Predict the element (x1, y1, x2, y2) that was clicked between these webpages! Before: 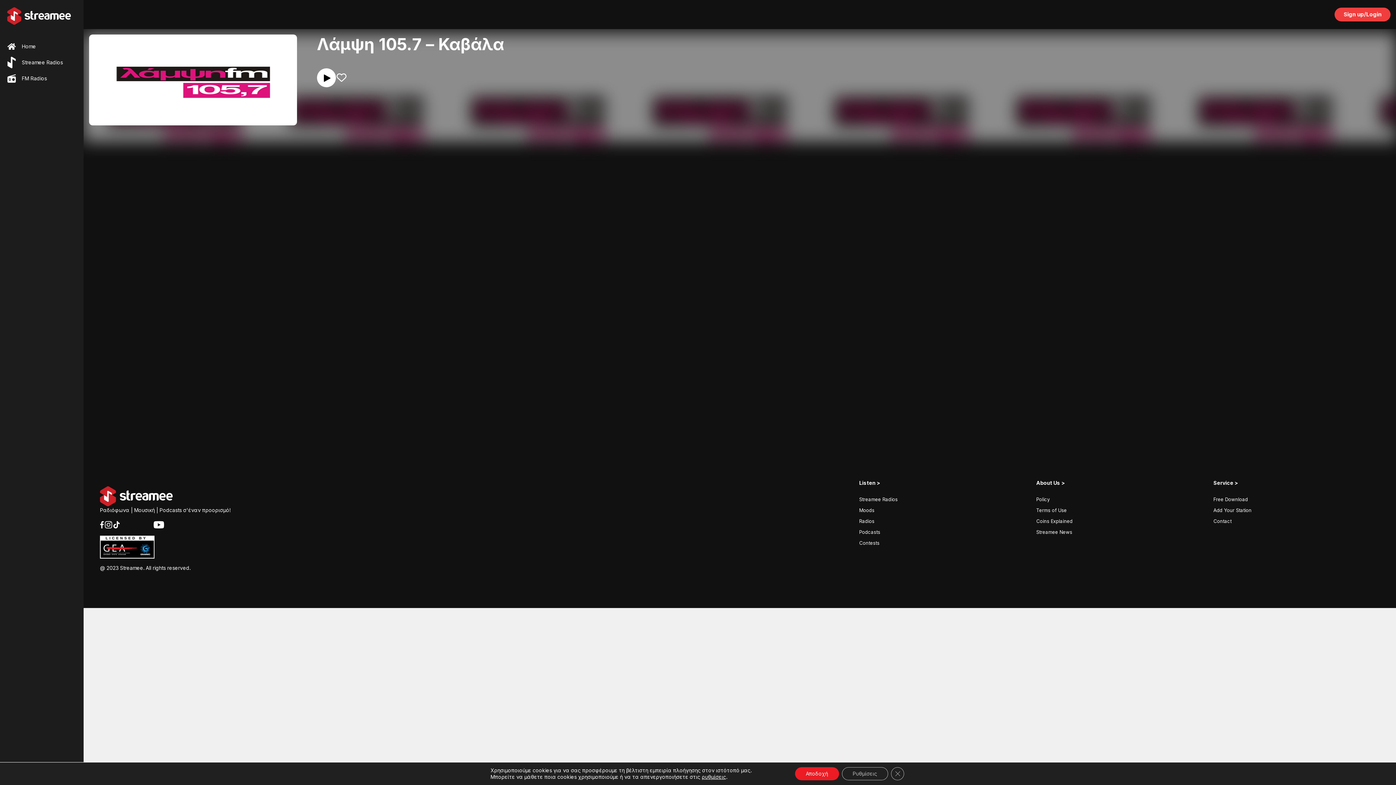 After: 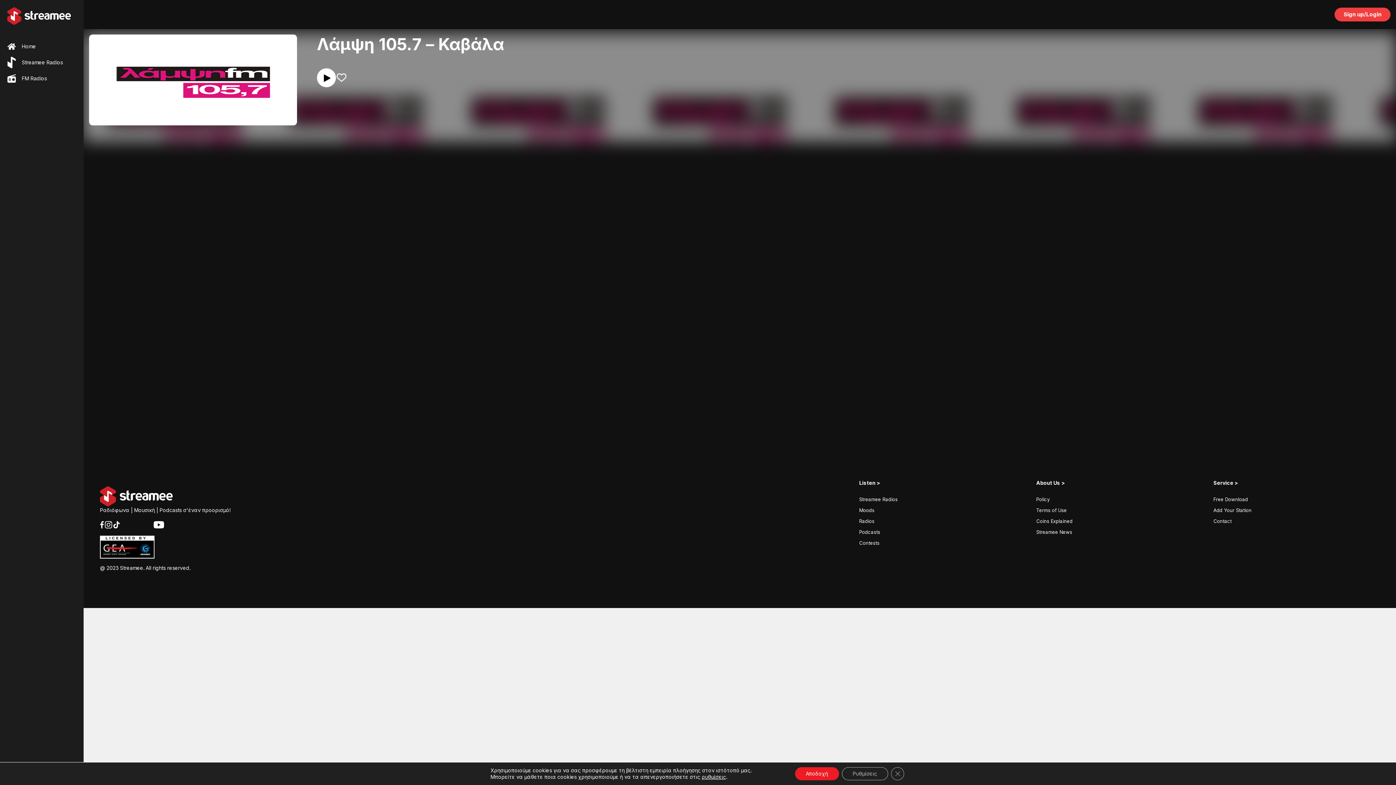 Action: bbox: (113, 517, 120, 523)